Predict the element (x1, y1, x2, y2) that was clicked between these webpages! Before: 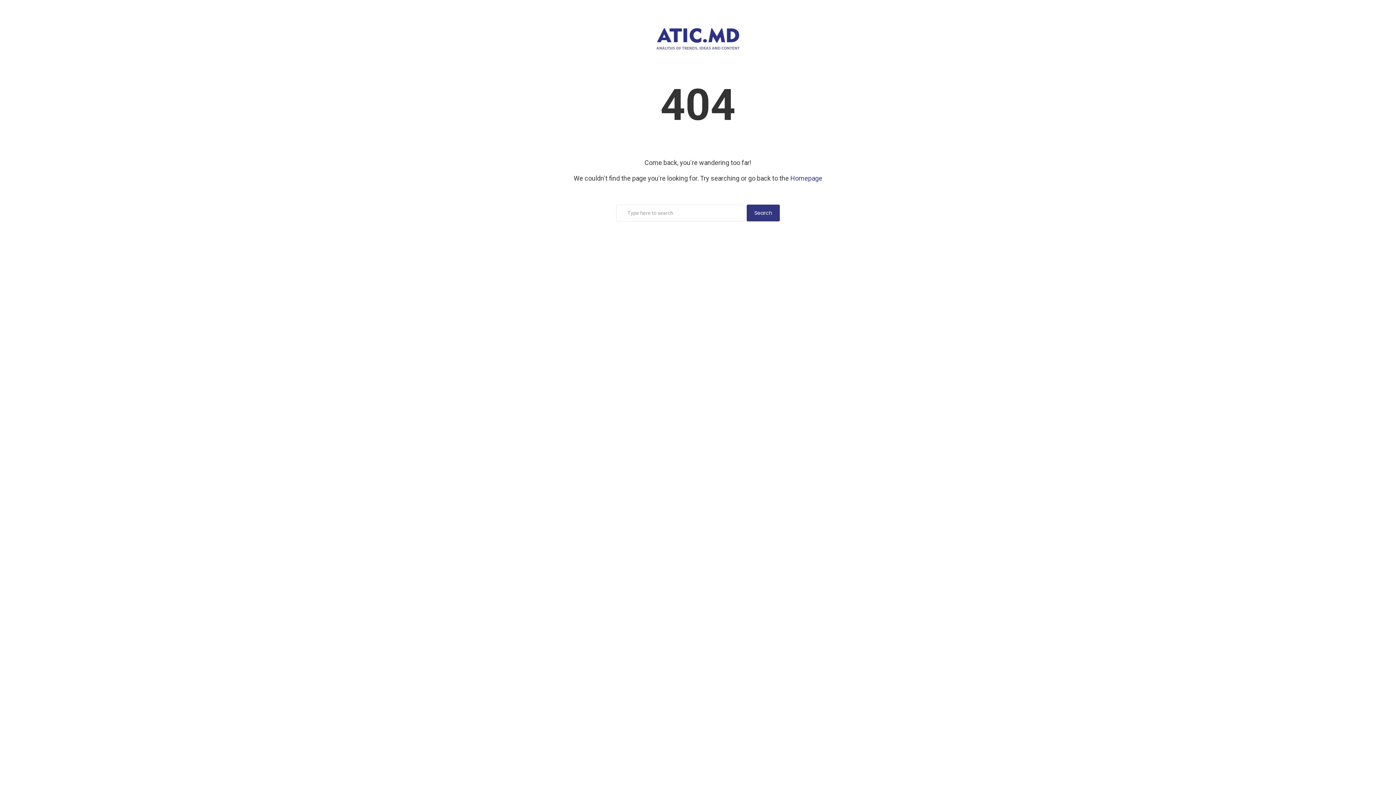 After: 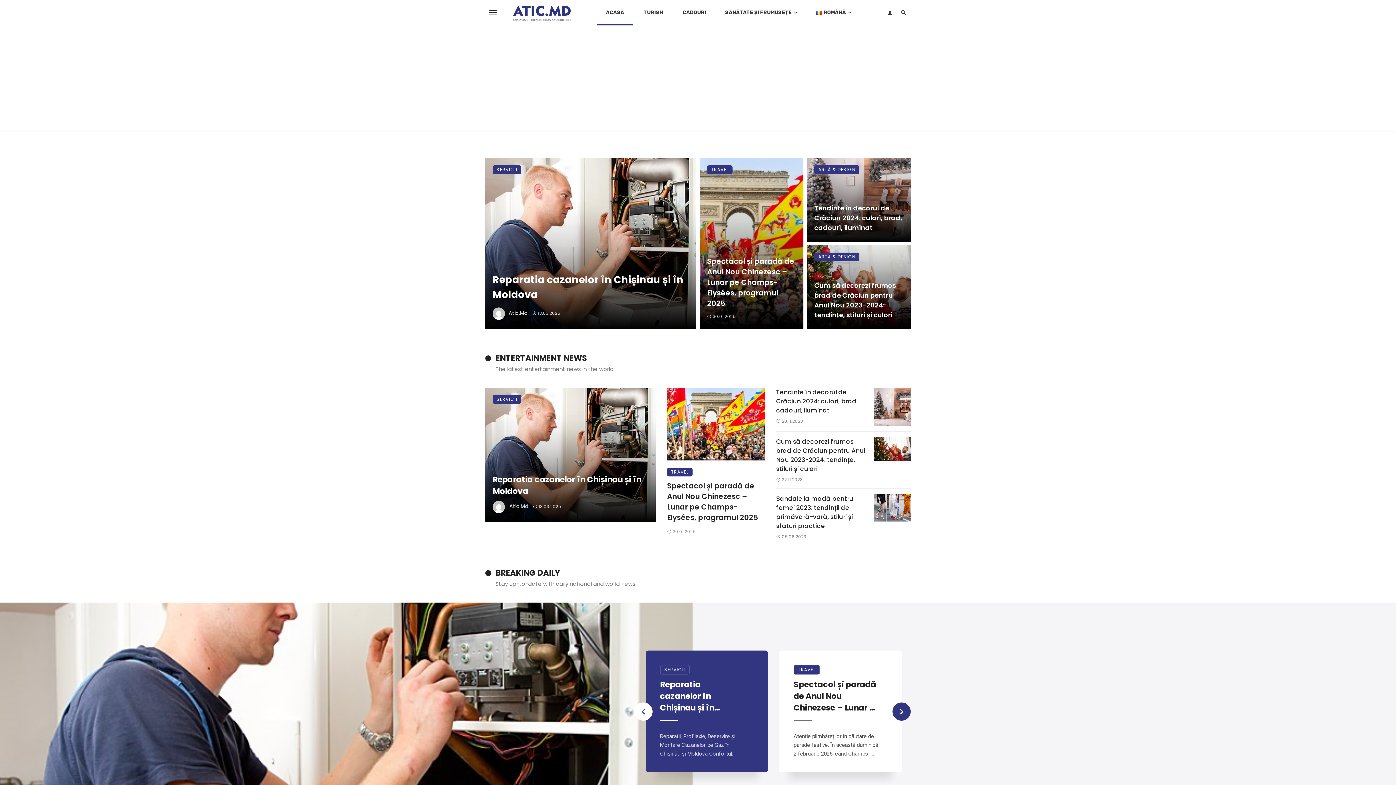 Action: label: Homepage bbox: (790, 174, 822, 182)